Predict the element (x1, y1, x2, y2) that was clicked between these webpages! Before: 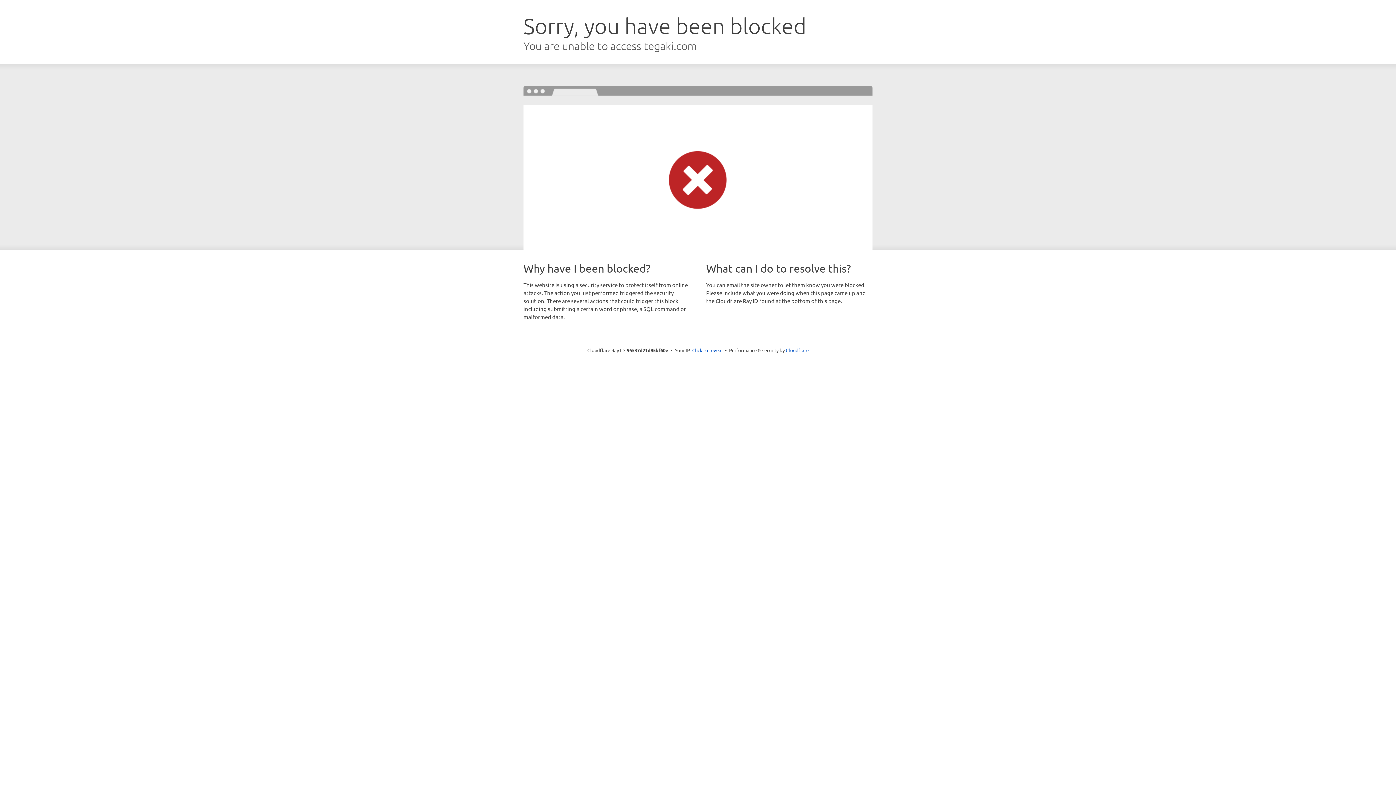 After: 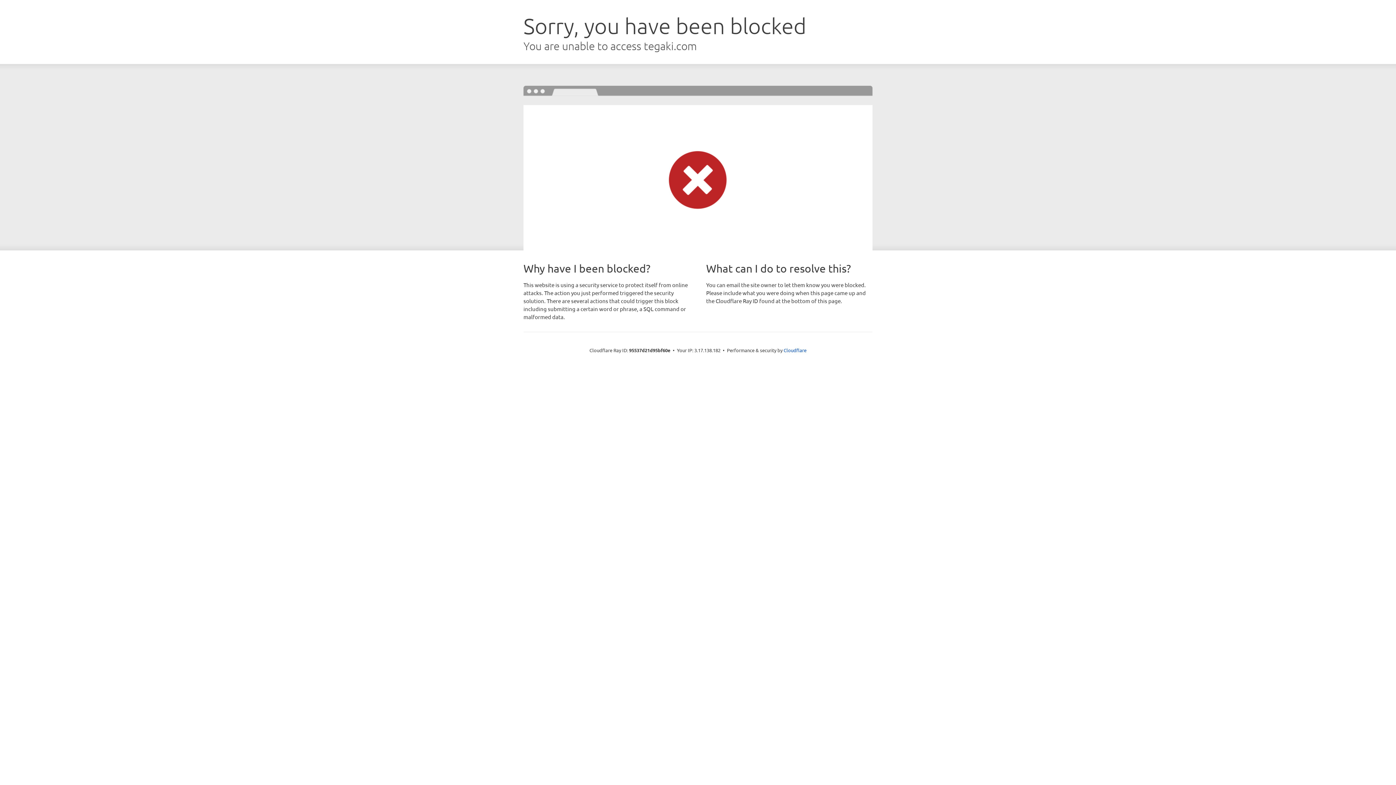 Action: bbox: (692, 346, 722, 353) label: Click to reveal